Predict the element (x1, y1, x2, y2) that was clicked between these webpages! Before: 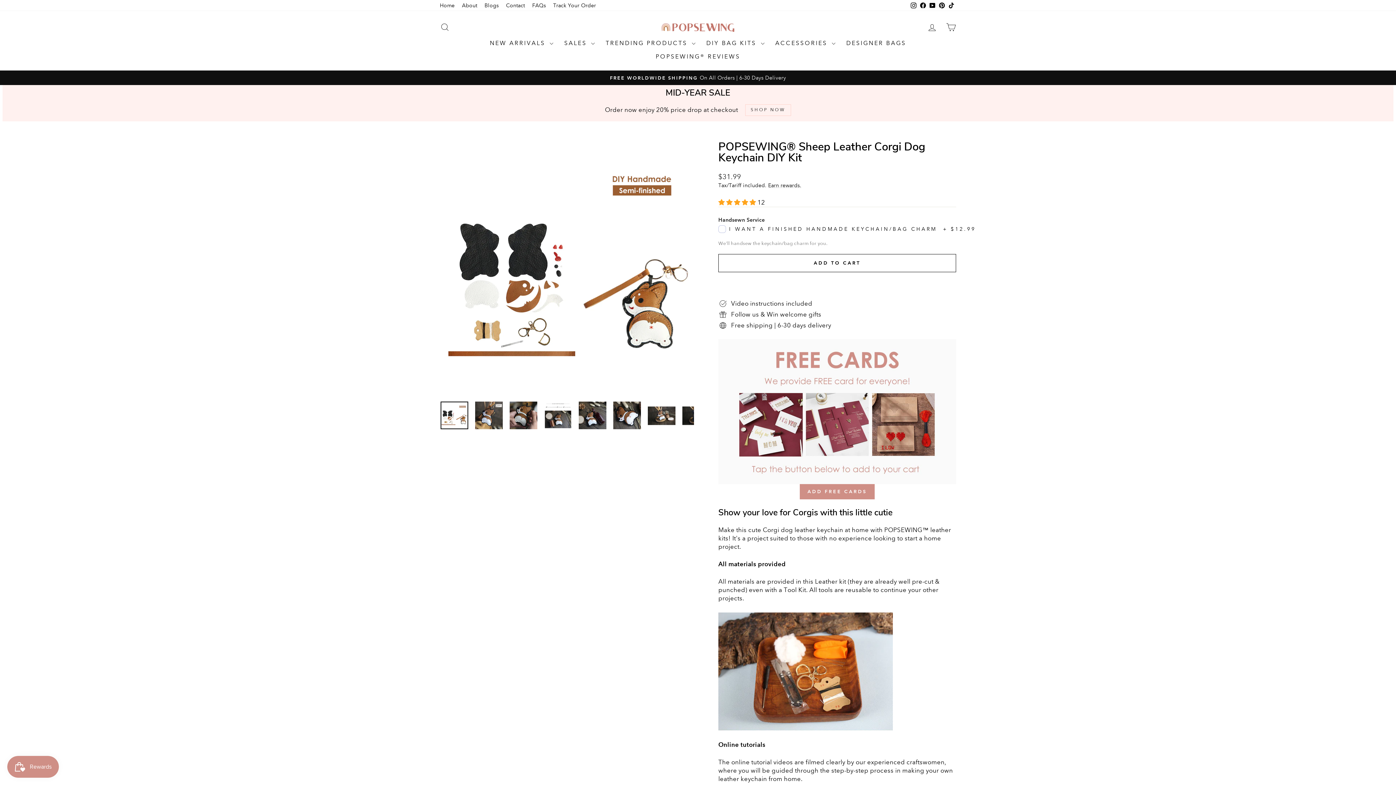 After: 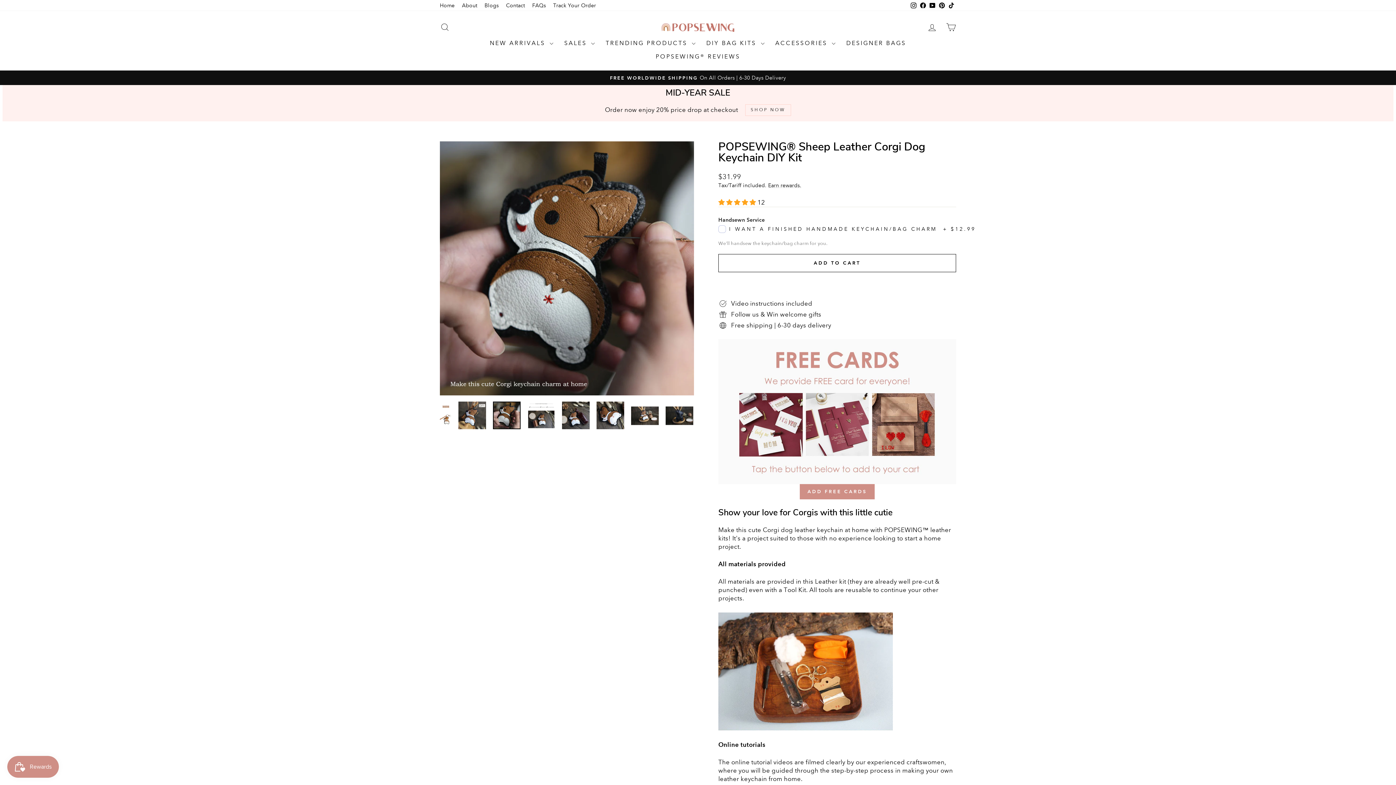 Action: bbox: (509, 401, 537, 429)